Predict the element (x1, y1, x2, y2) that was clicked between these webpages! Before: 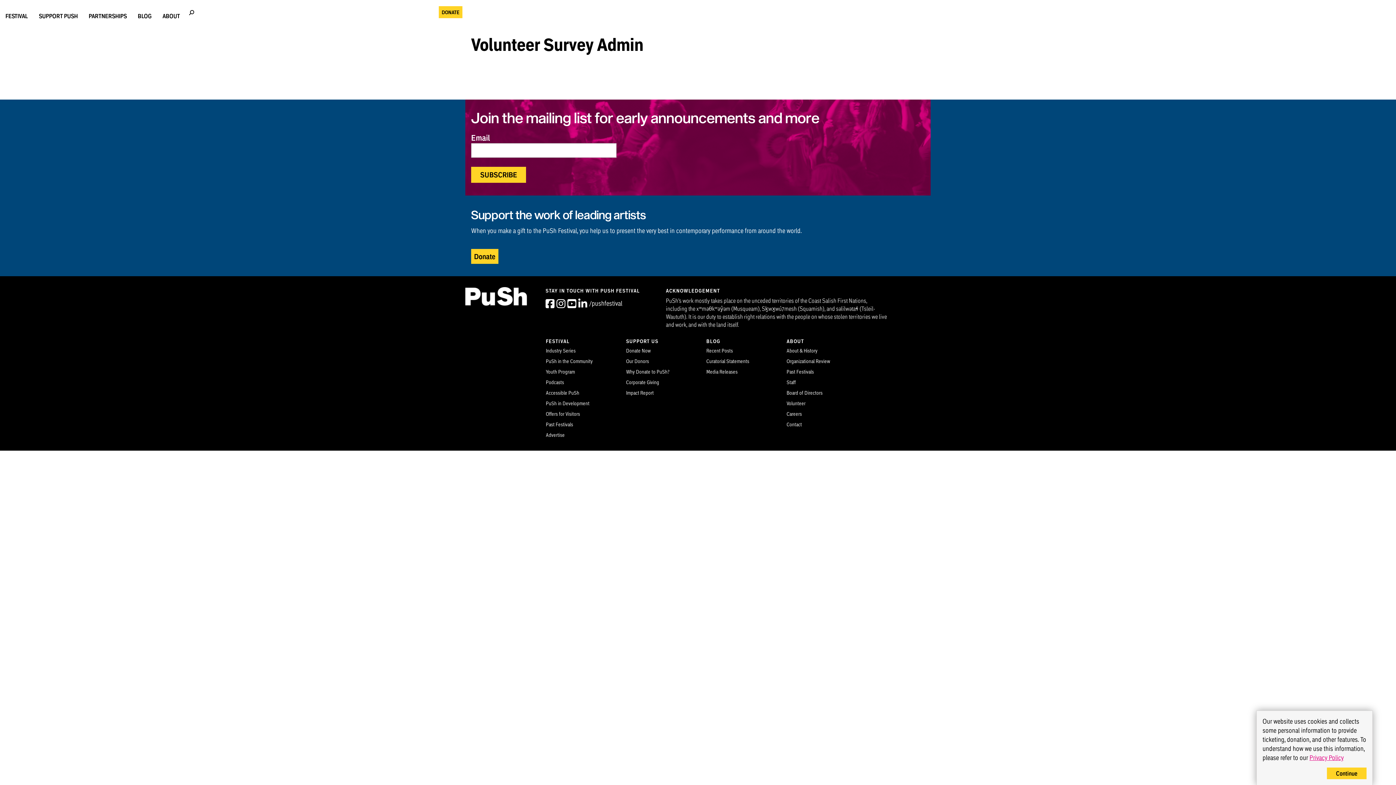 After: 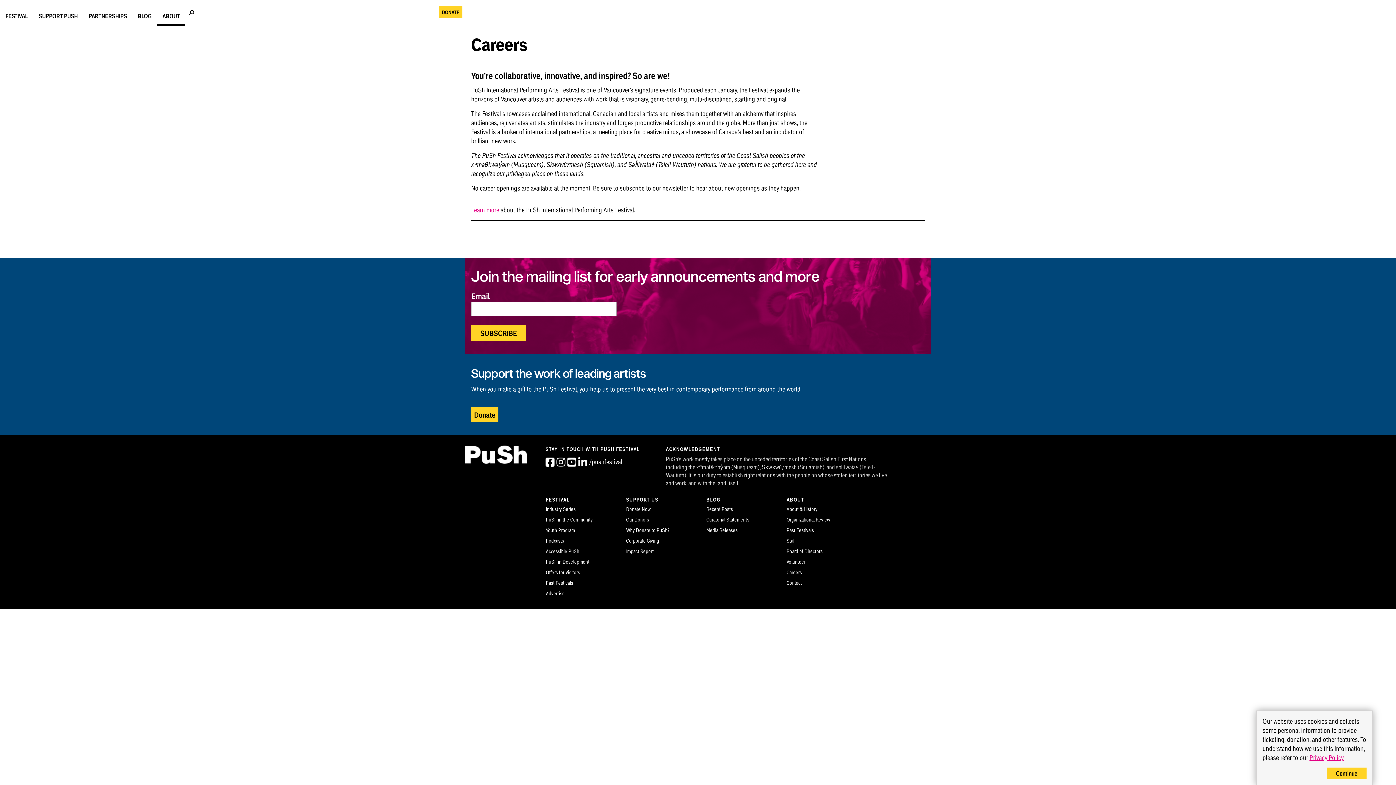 Action: bbox: (786, 410, 802, 417) label: Careers